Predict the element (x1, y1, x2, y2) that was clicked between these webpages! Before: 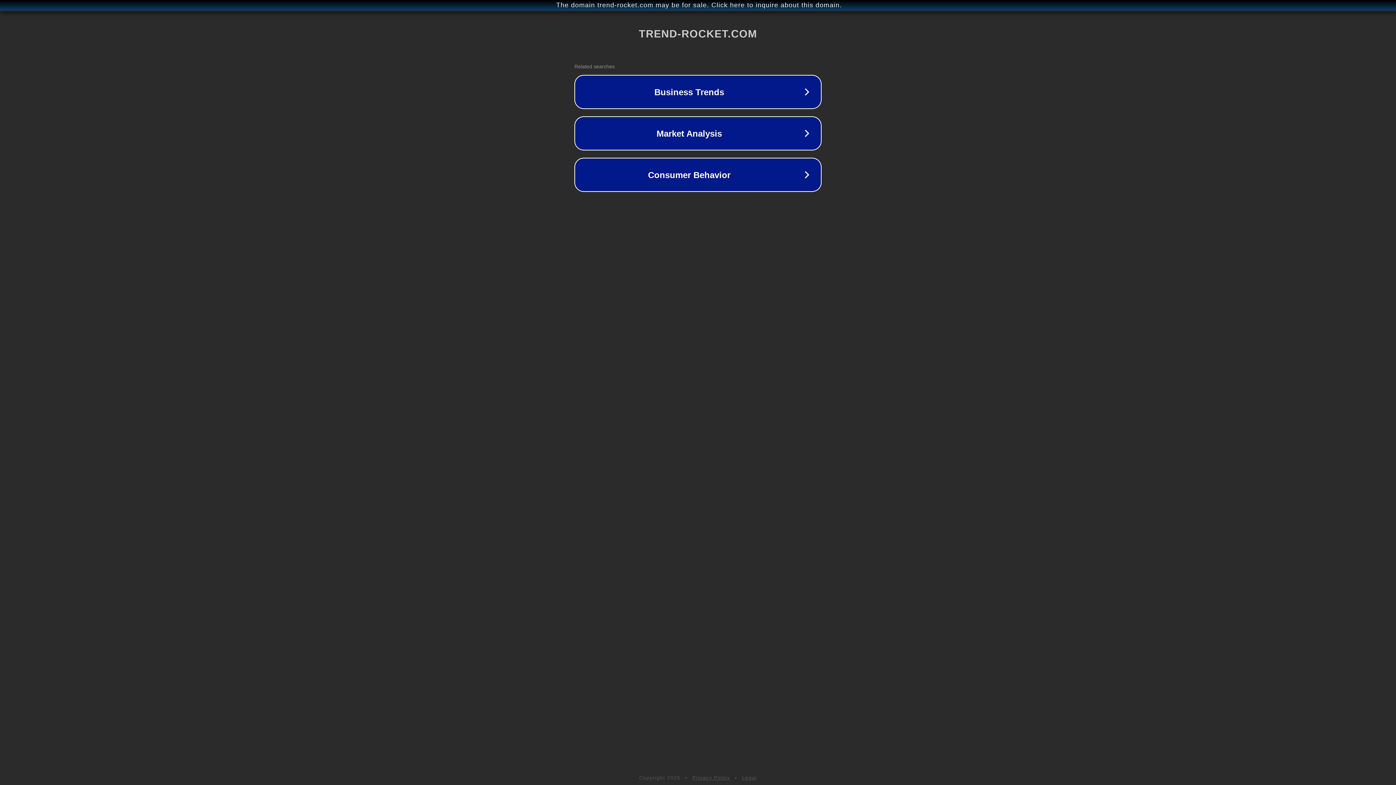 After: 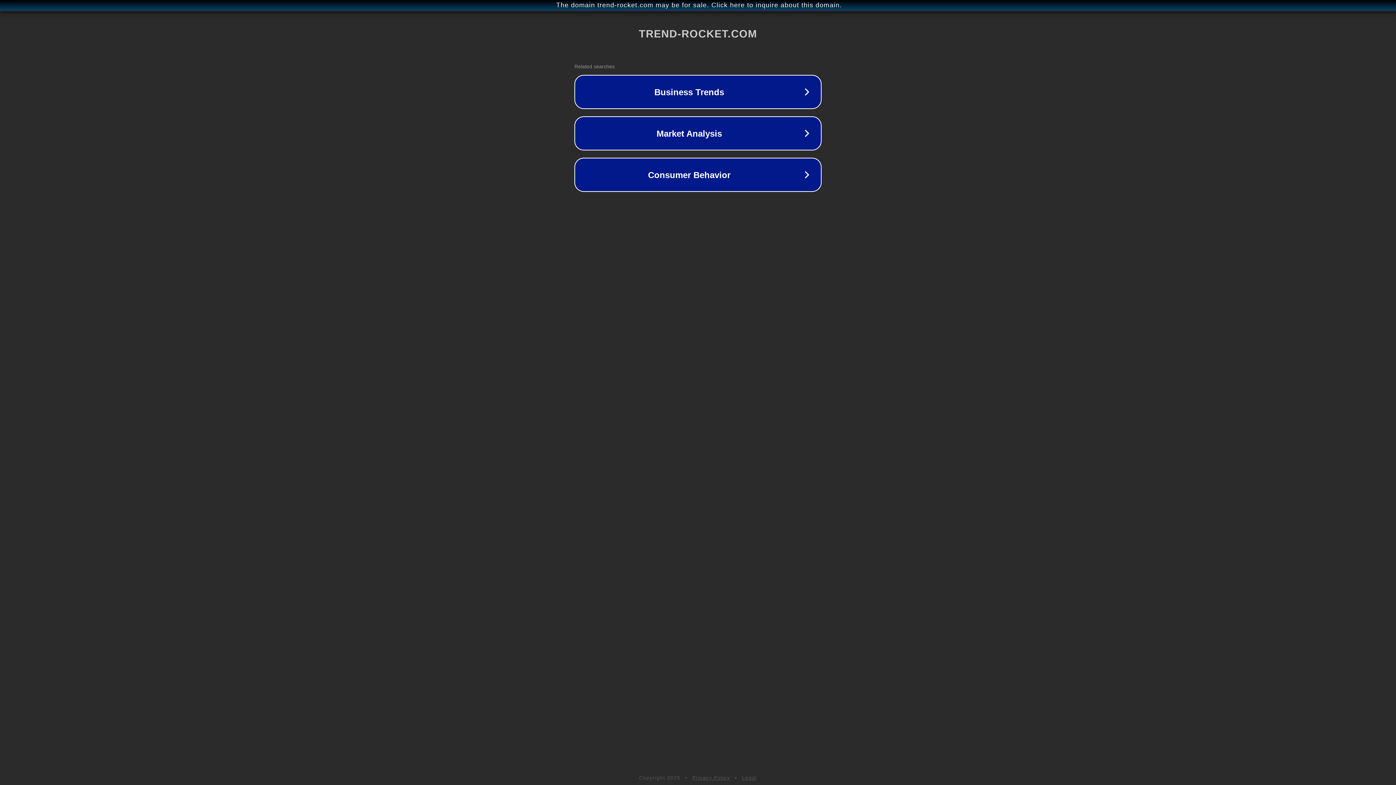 Action: bbox: (692, 775, 730, 781) label: Privacy Policy